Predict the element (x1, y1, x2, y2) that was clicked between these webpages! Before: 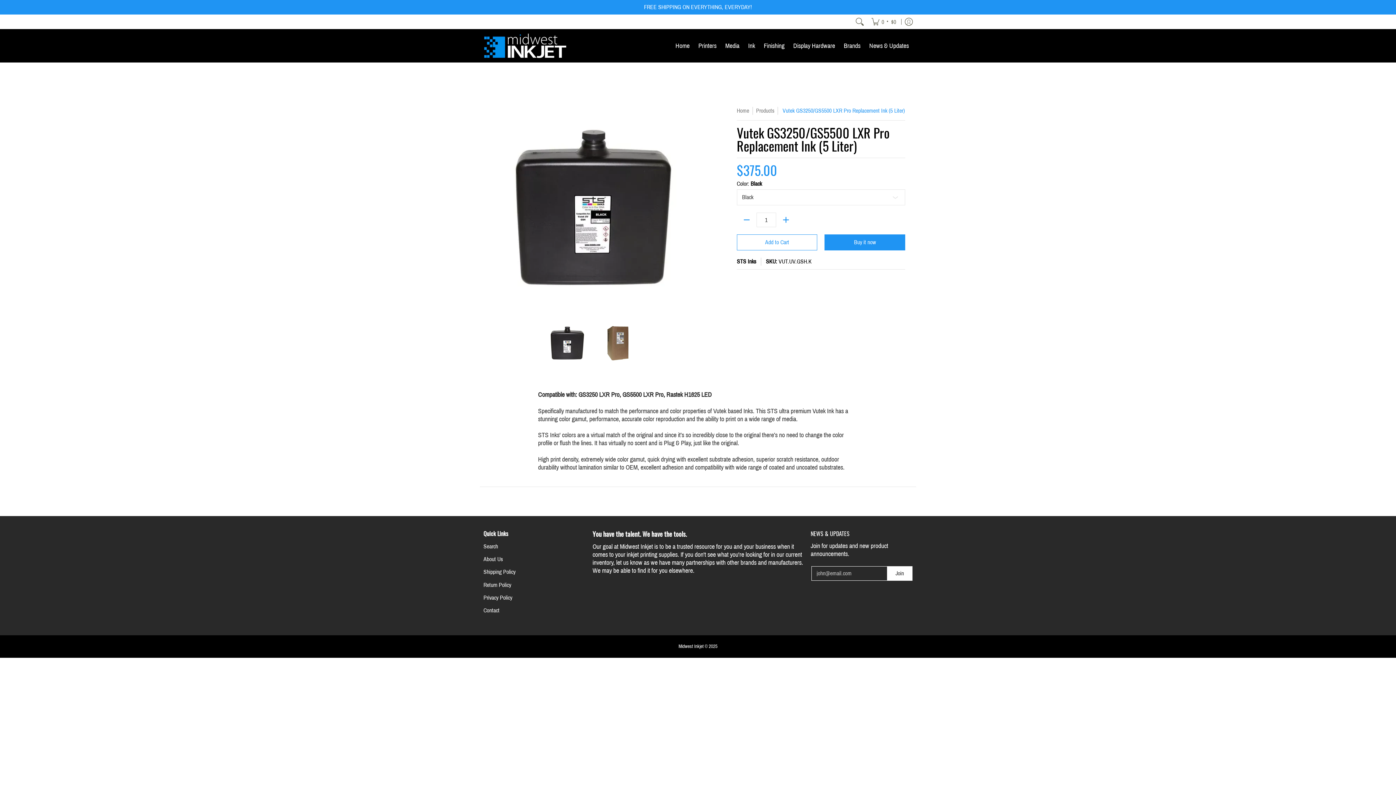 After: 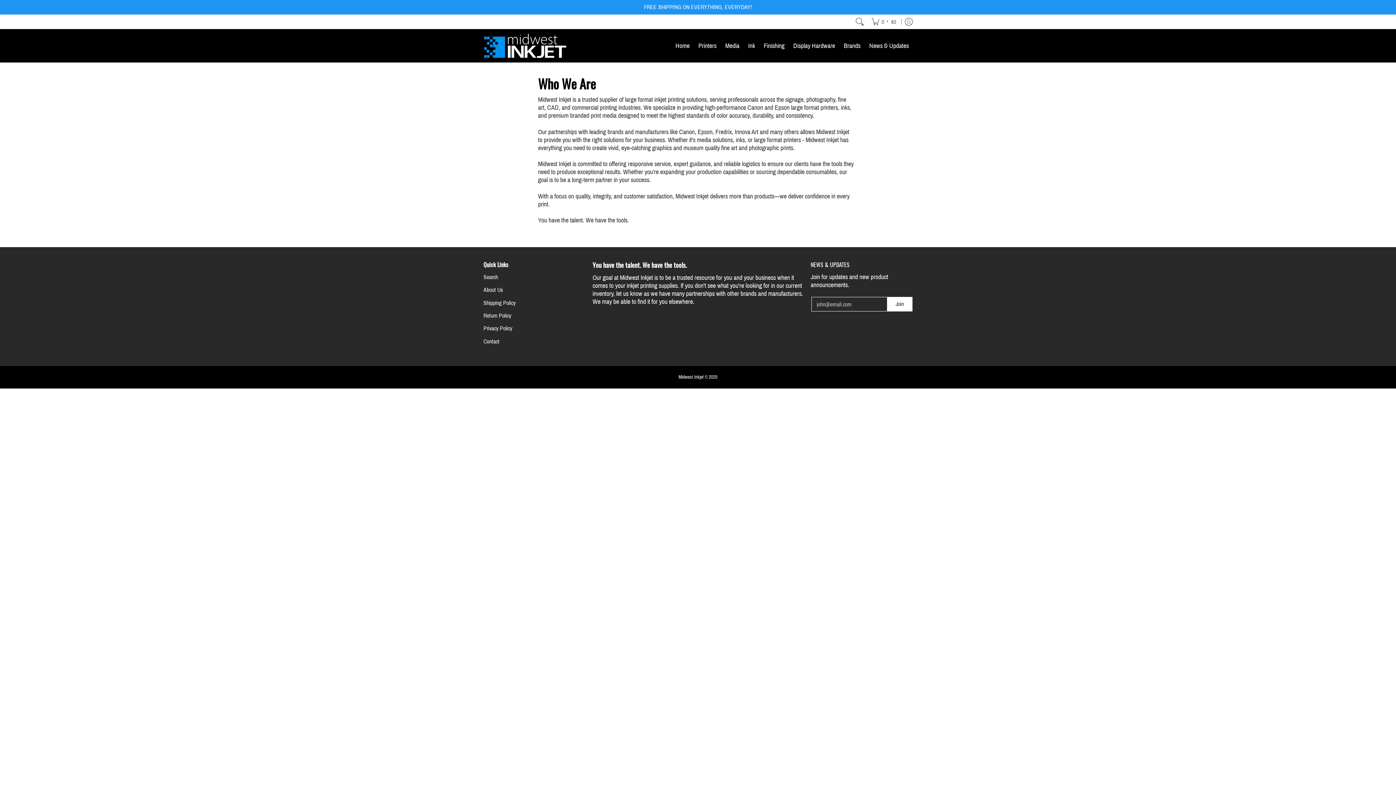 Action: label: About Us bbox: (483, 553, 585, 566)